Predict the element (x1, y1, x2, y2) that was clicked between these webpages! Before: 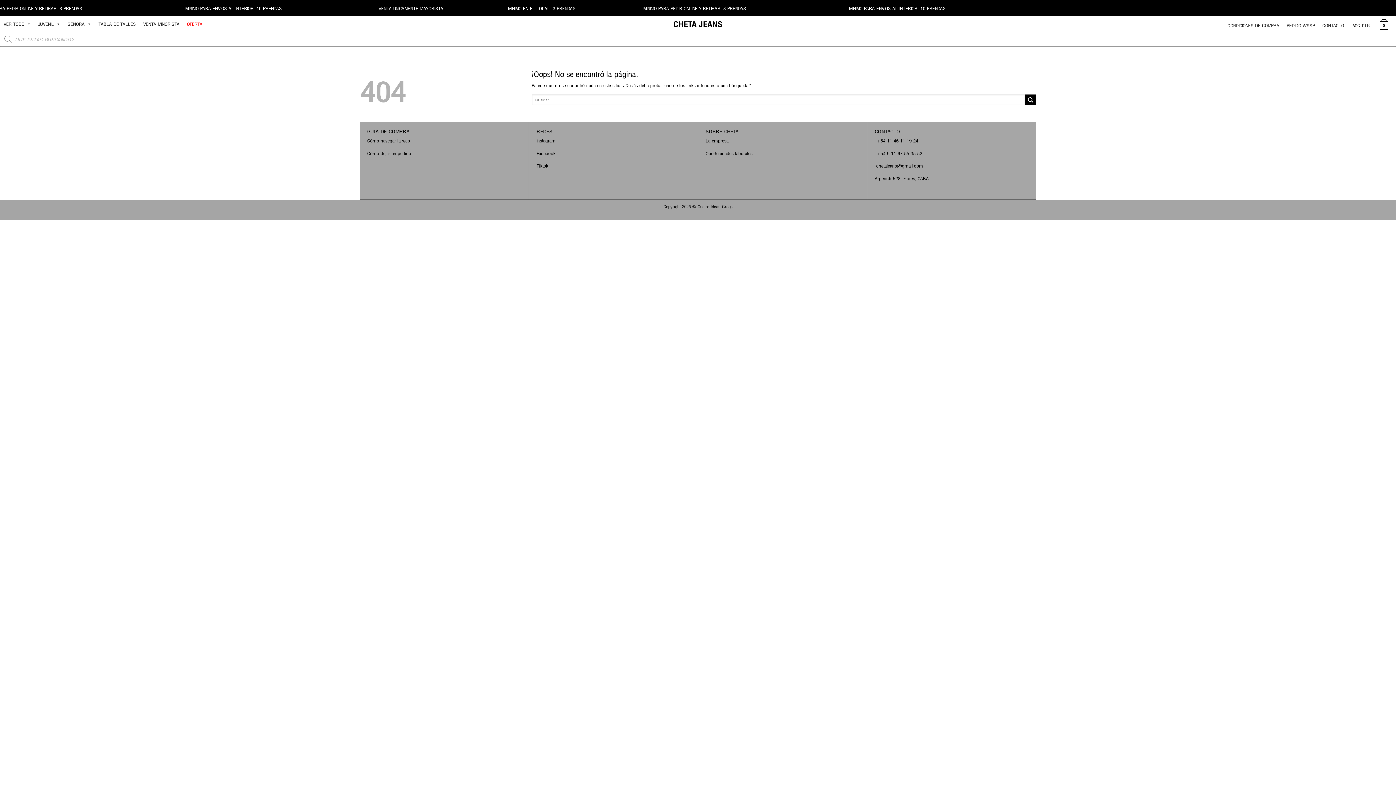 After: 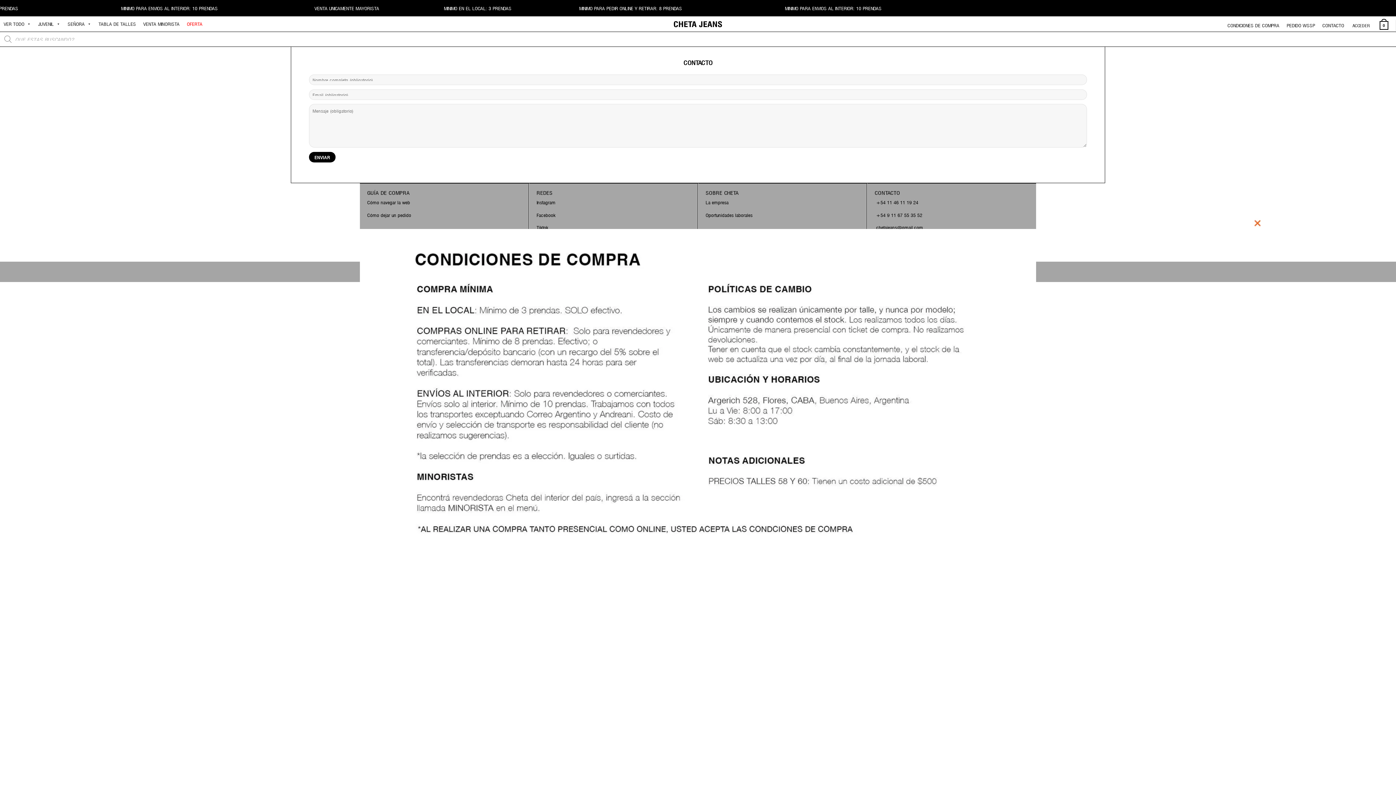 Action: bbox: (1318, 20, 1348, 30) label: CONTACTO